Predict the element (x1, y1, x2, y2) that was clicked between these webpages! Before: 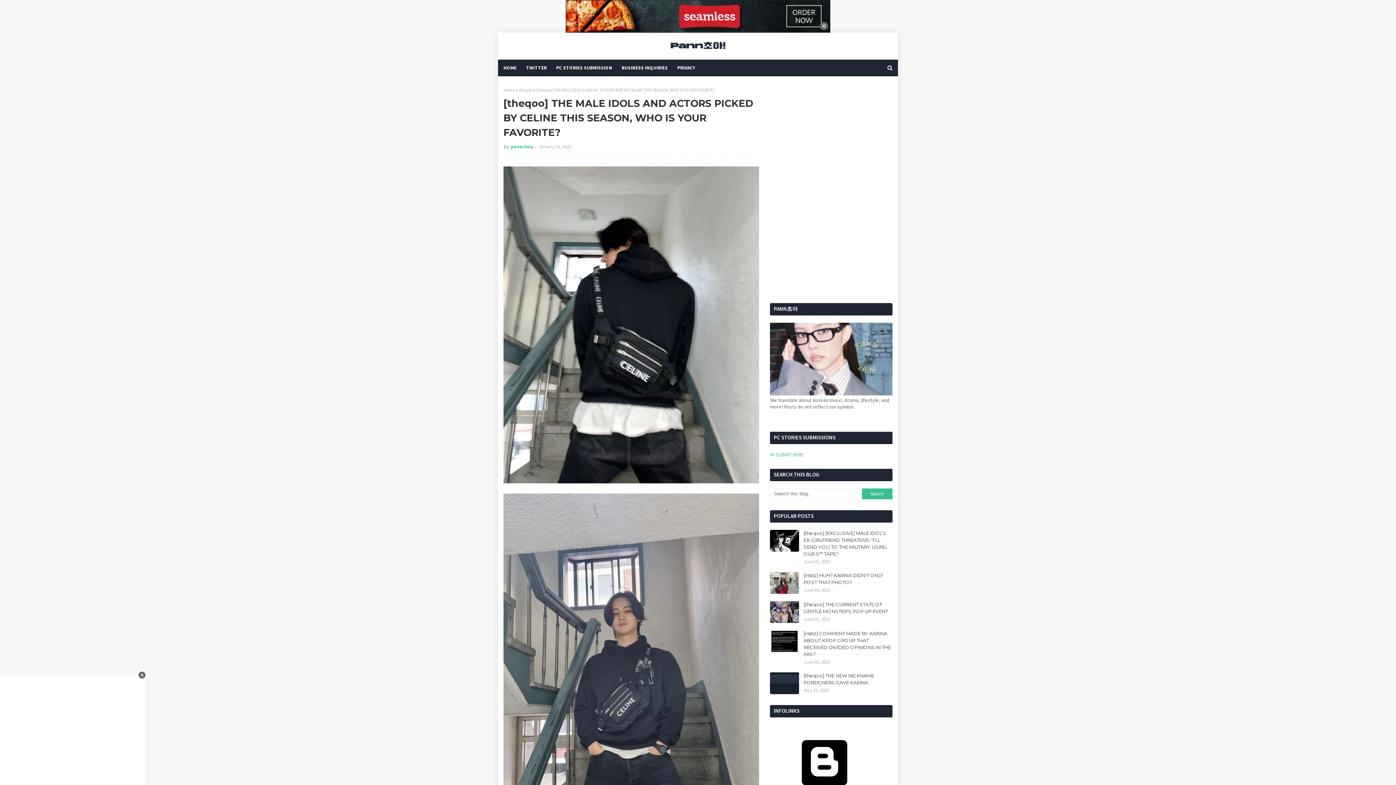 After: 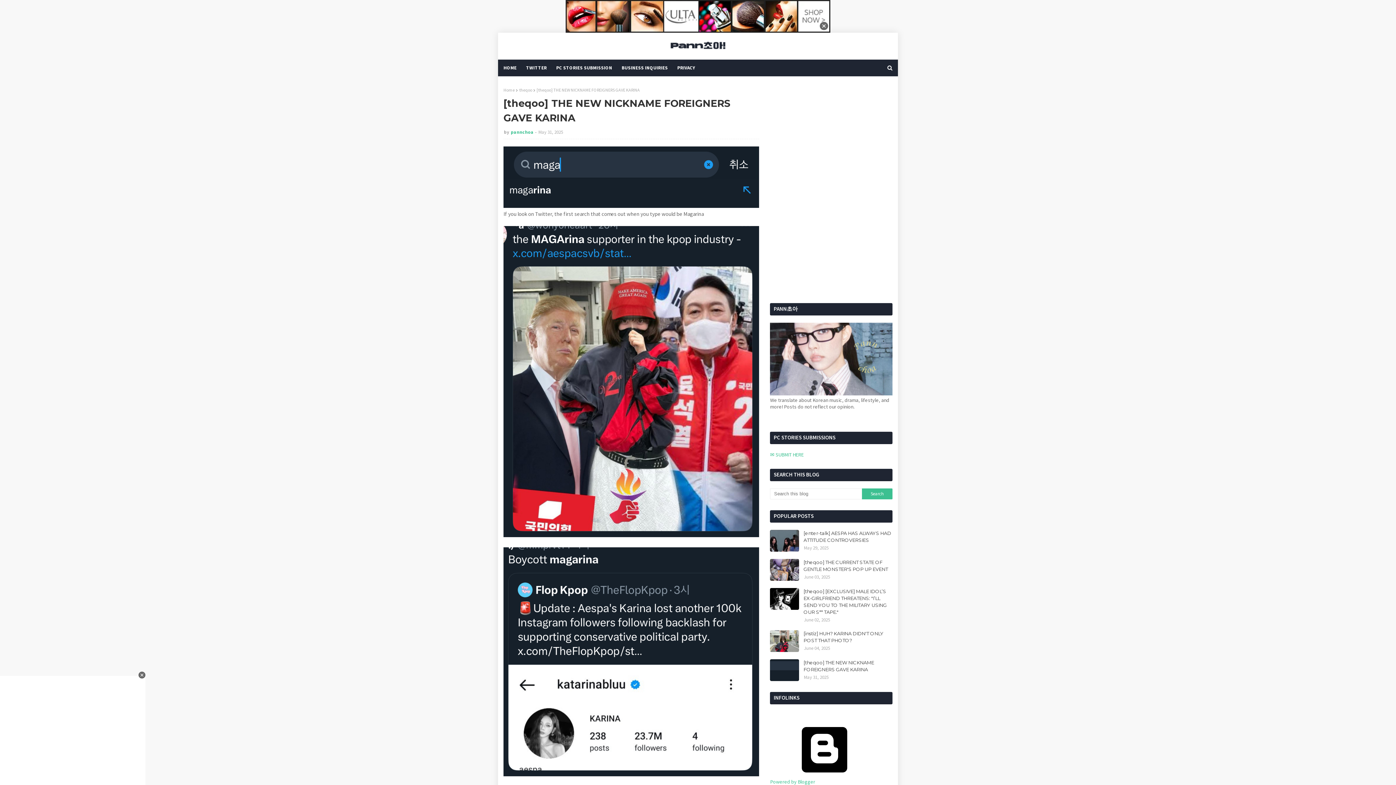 Action: bbox: (770, 672, 799, 694)